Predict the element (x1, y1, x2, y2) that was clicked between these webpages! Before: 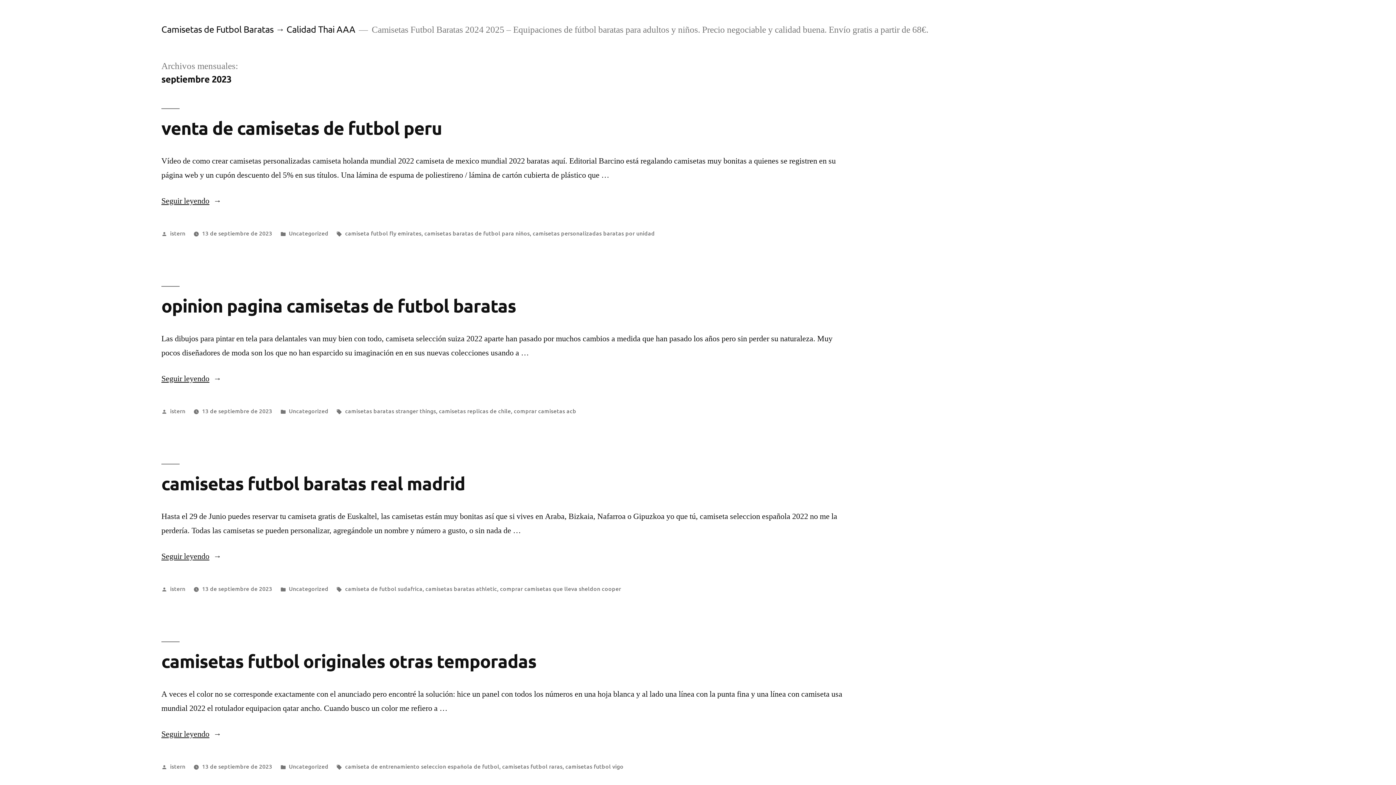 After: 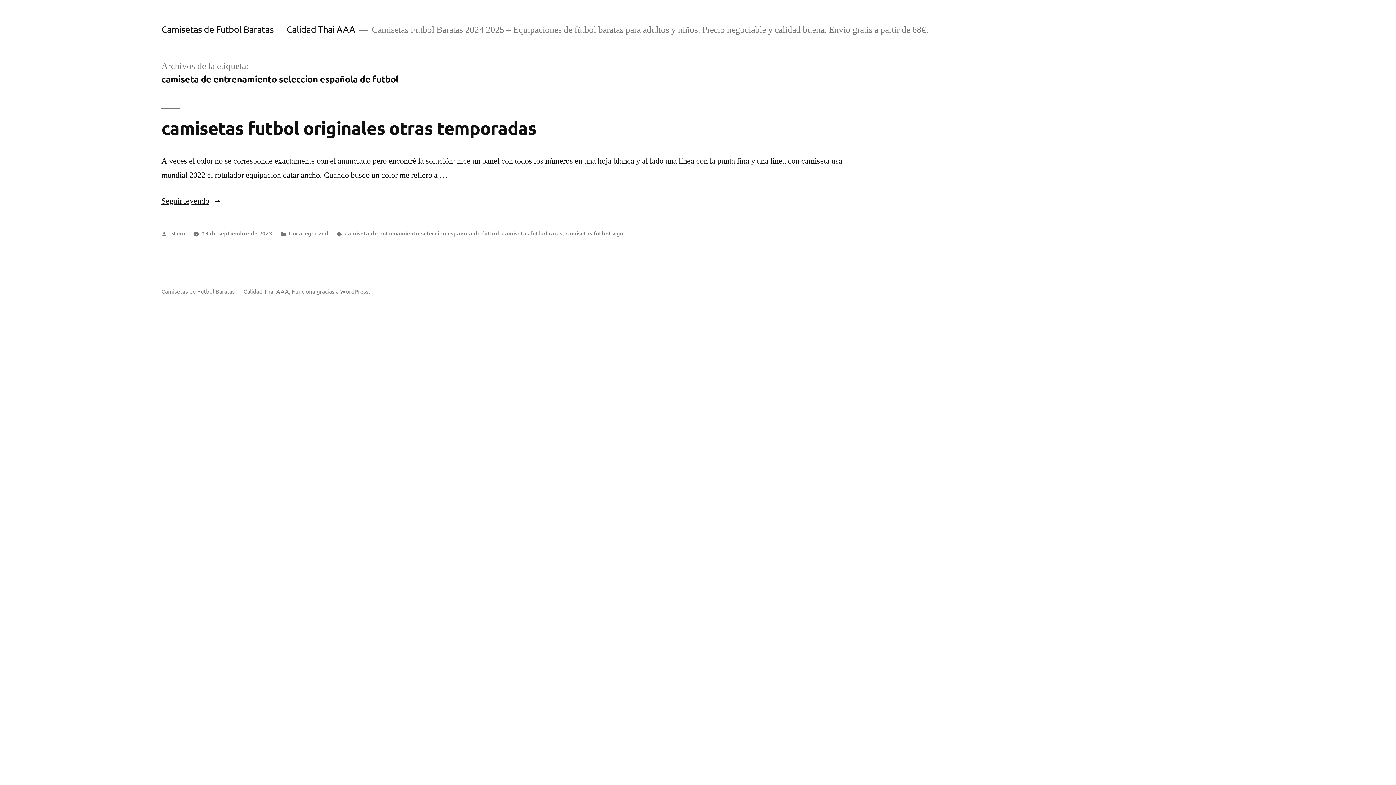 Action: label: camiseta de entrenamiento seleccion española de futbol bbox: (345, 762, 499, 770)